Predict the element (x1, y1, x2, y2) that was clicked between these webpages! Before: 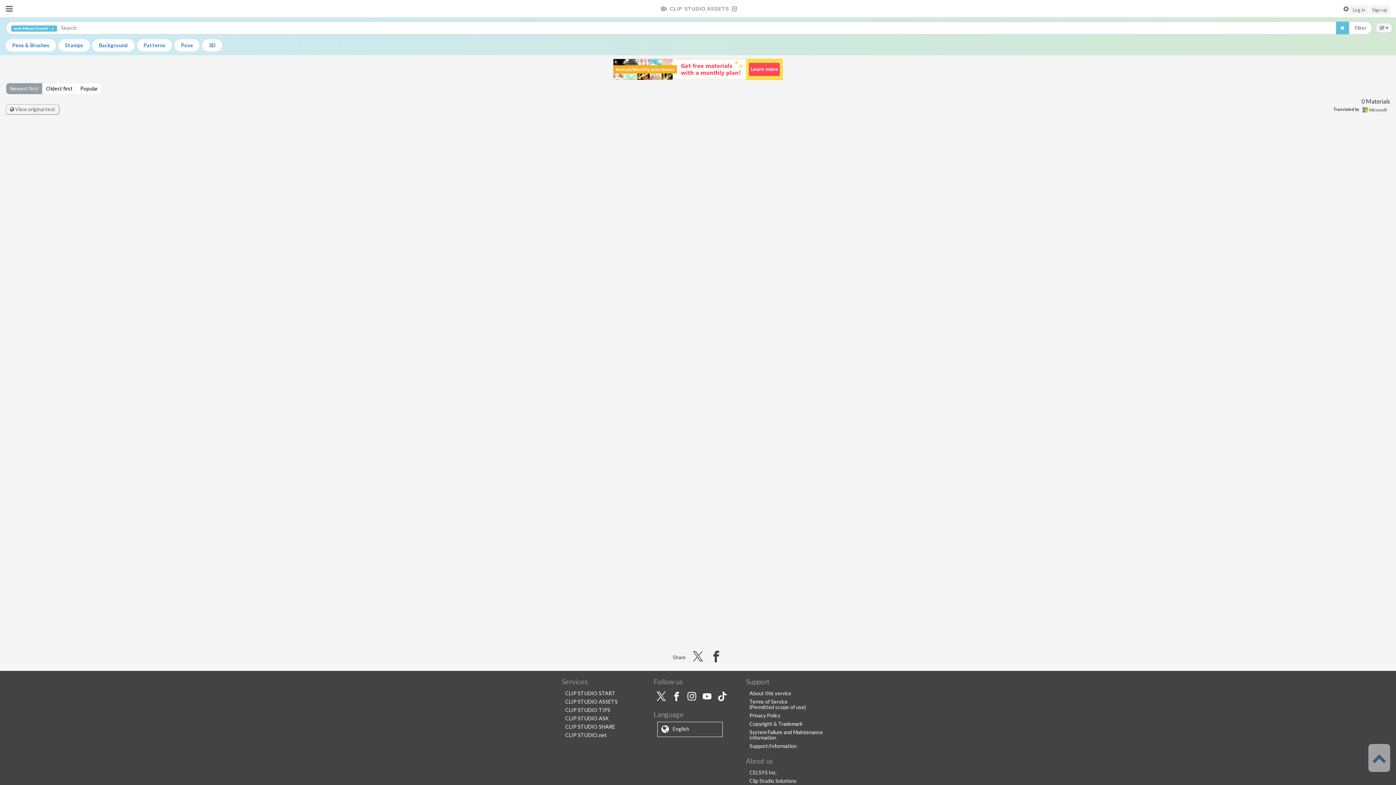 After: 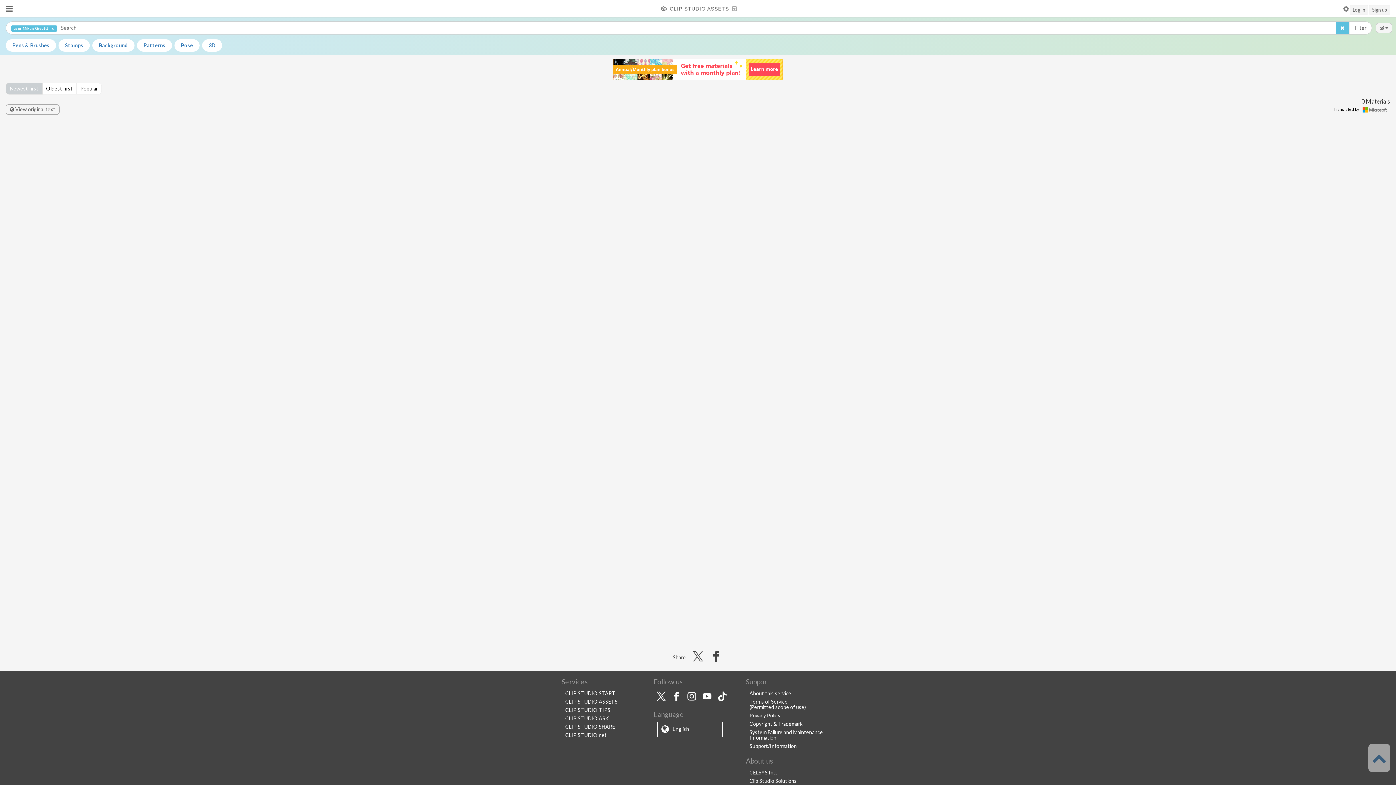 Action: bbox: (5, 82, 42, 94) label: Newest first